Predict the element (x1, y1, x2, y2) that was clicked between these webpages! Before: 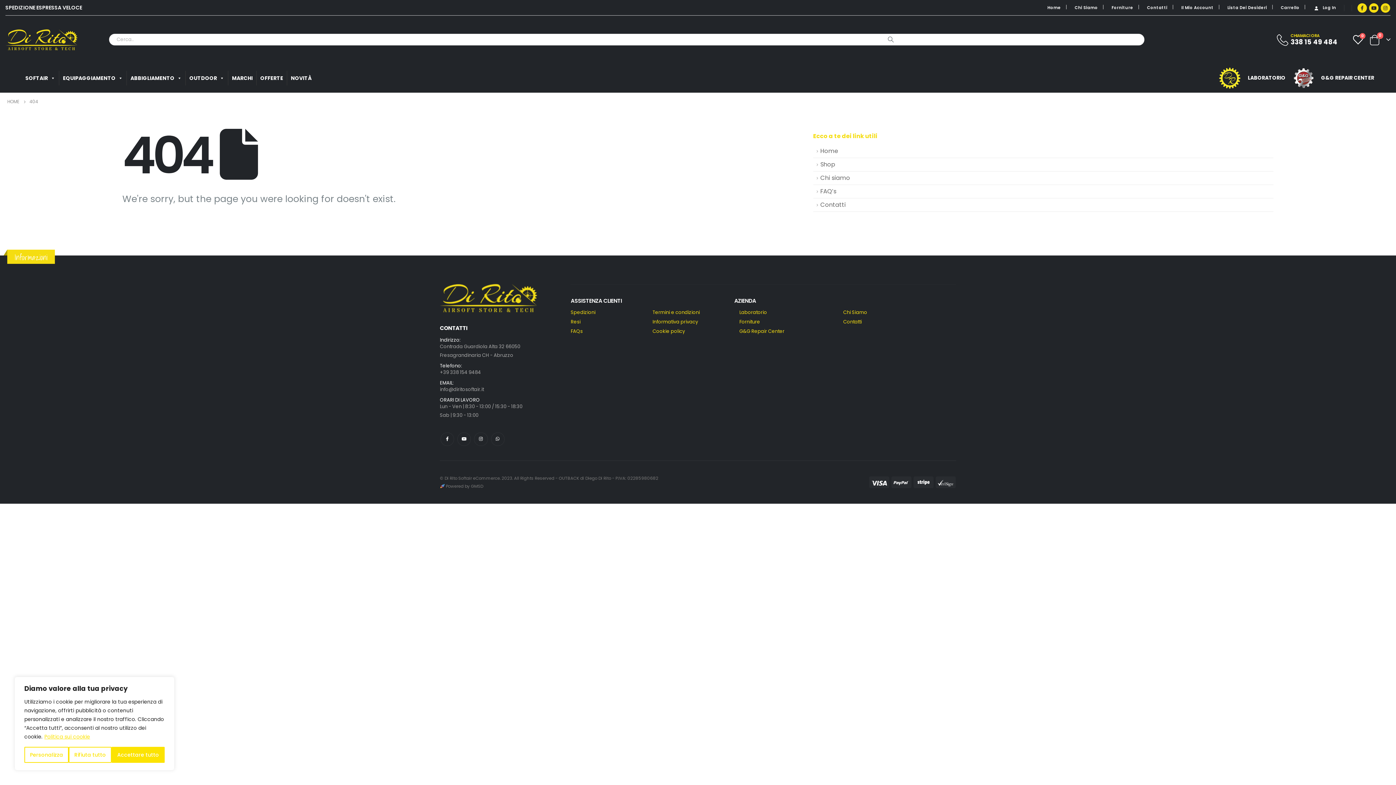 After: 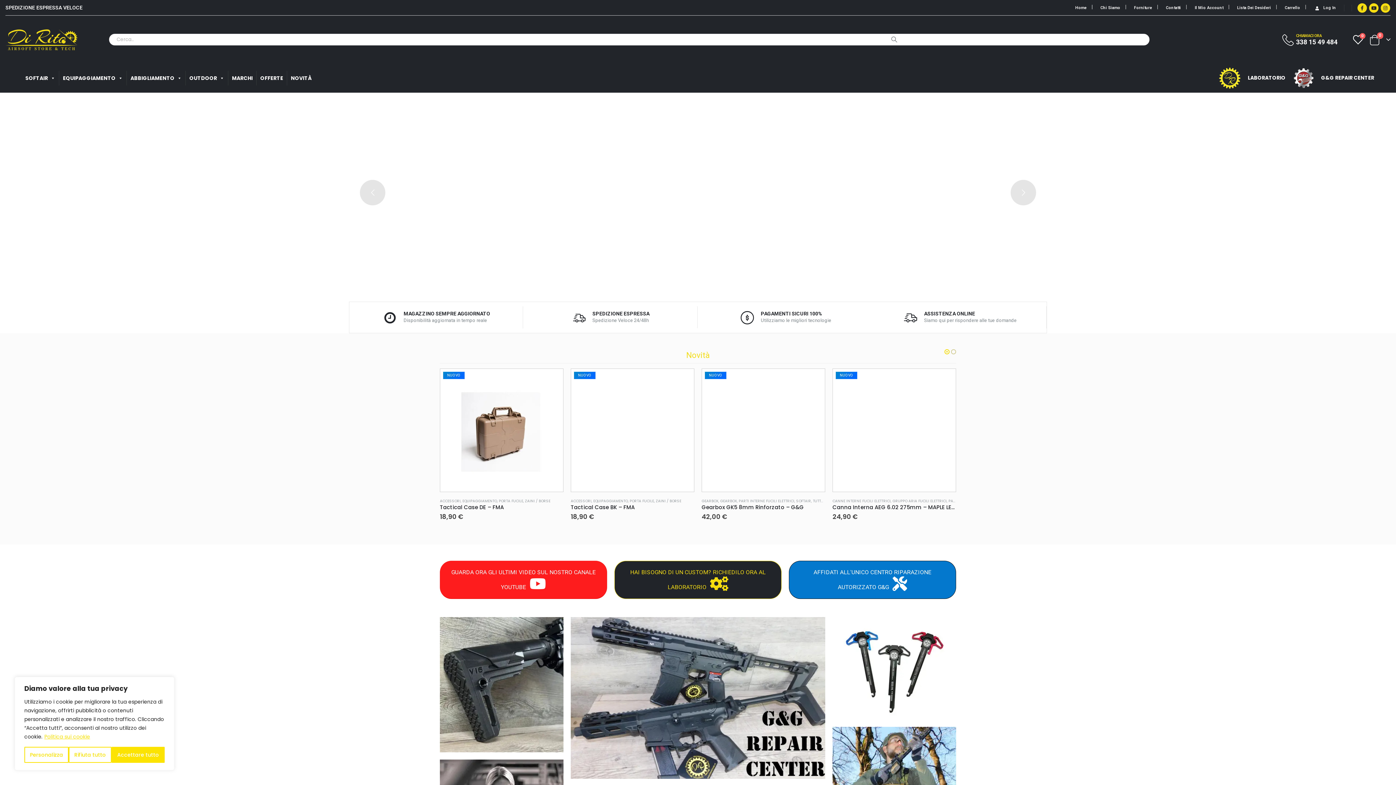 Action: label: Home bbox: (813, 144, 1273, 158)